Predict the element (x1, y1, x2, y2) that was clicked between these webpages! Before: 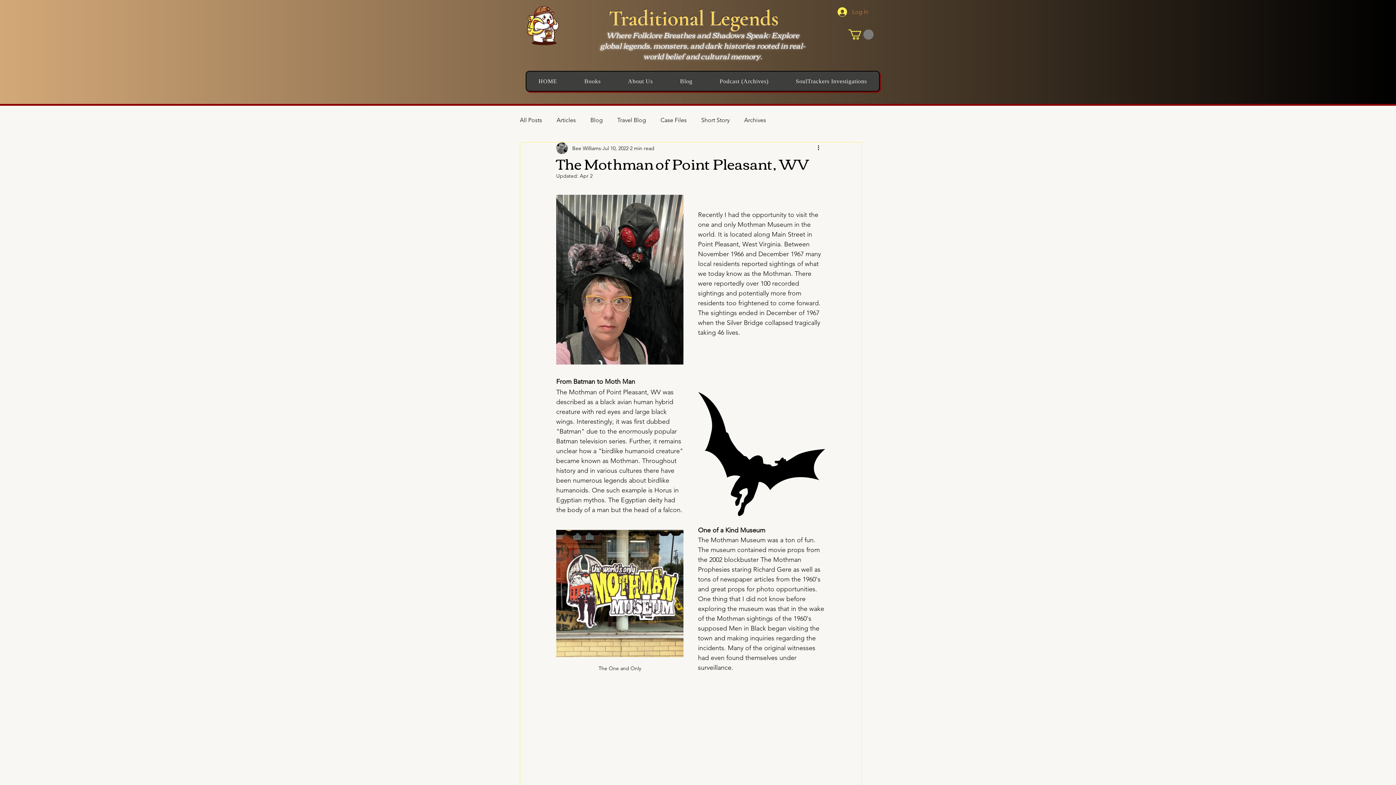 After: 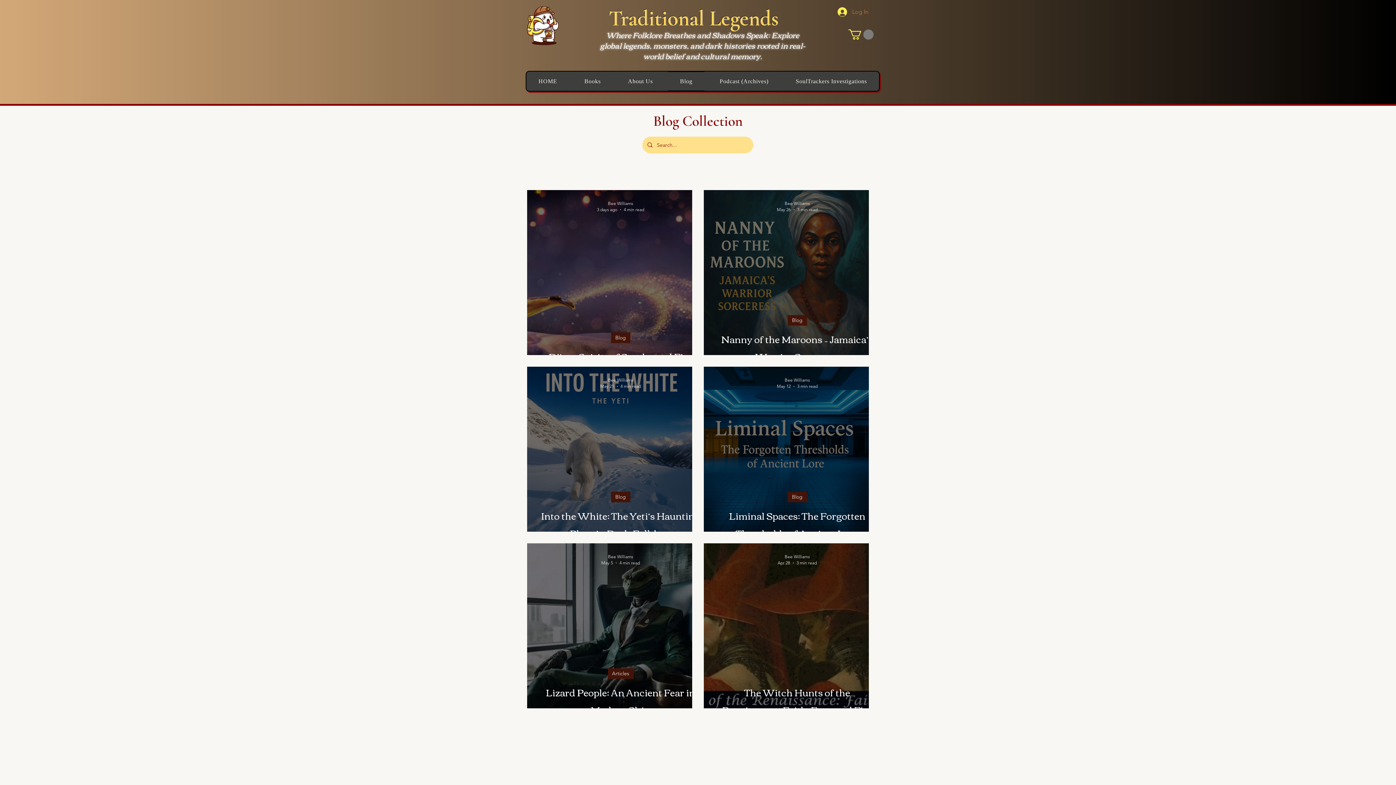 Action: bbox: (520, 116, 542, 124) label: All Posts